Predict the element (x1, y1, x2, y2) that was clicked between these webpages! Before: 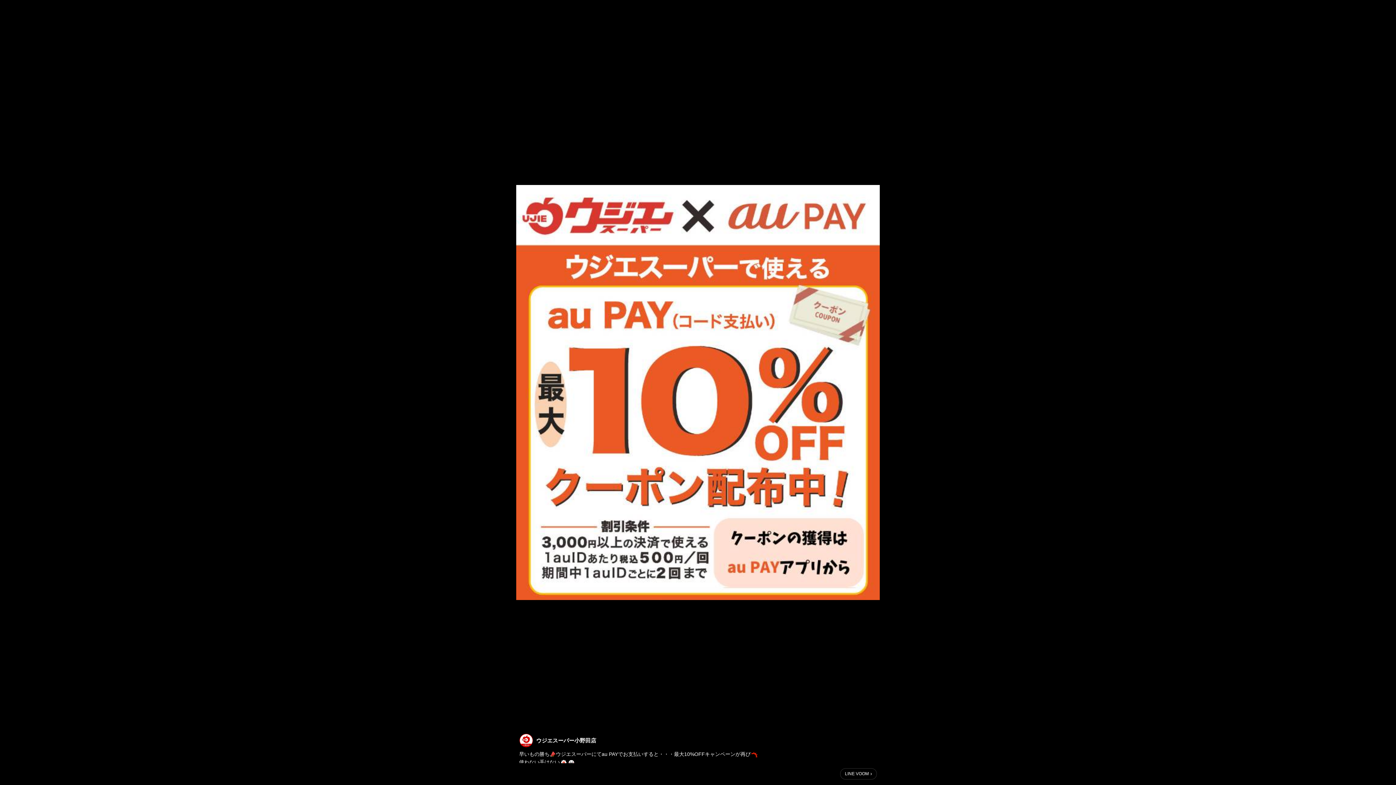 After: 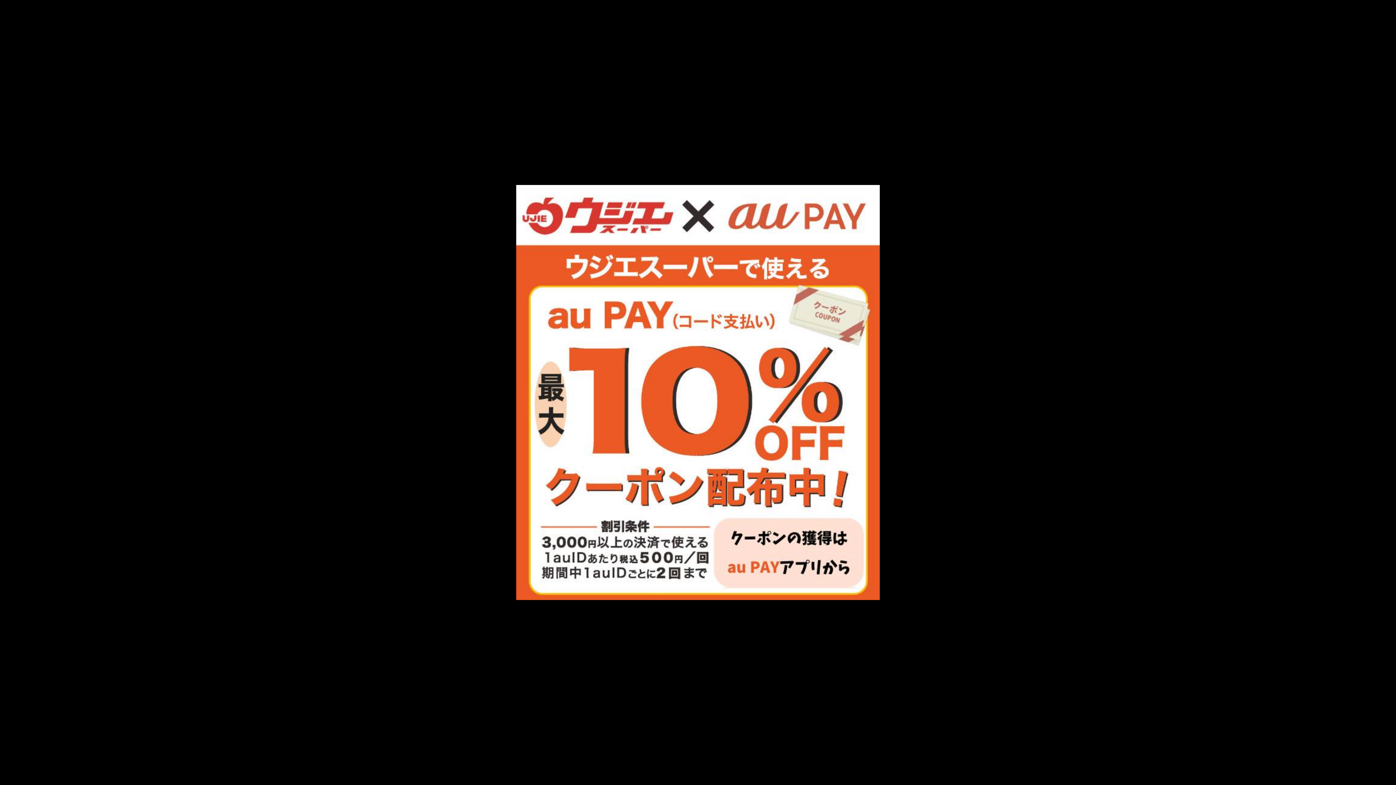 Action: label: LINE VOOM bbox: (840, 768, 877, 780)